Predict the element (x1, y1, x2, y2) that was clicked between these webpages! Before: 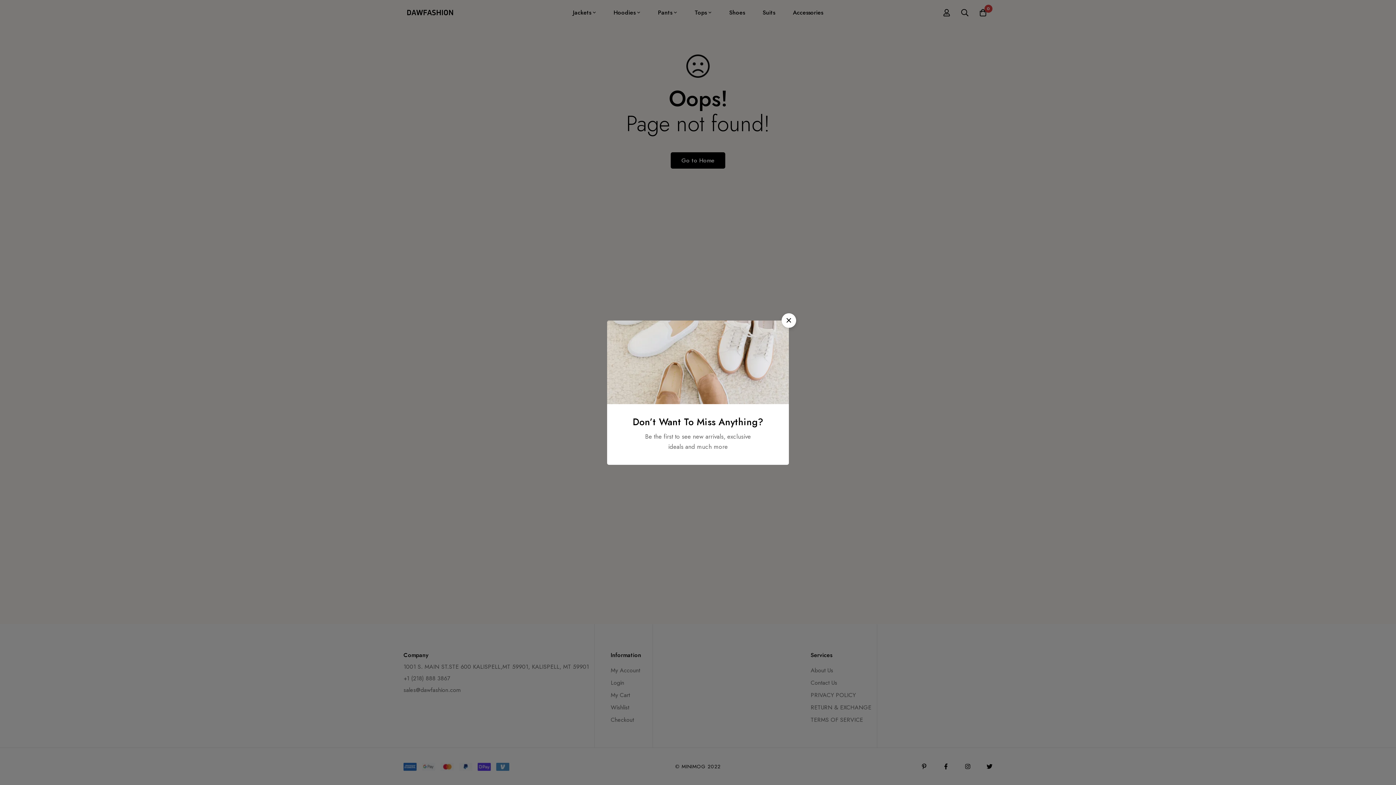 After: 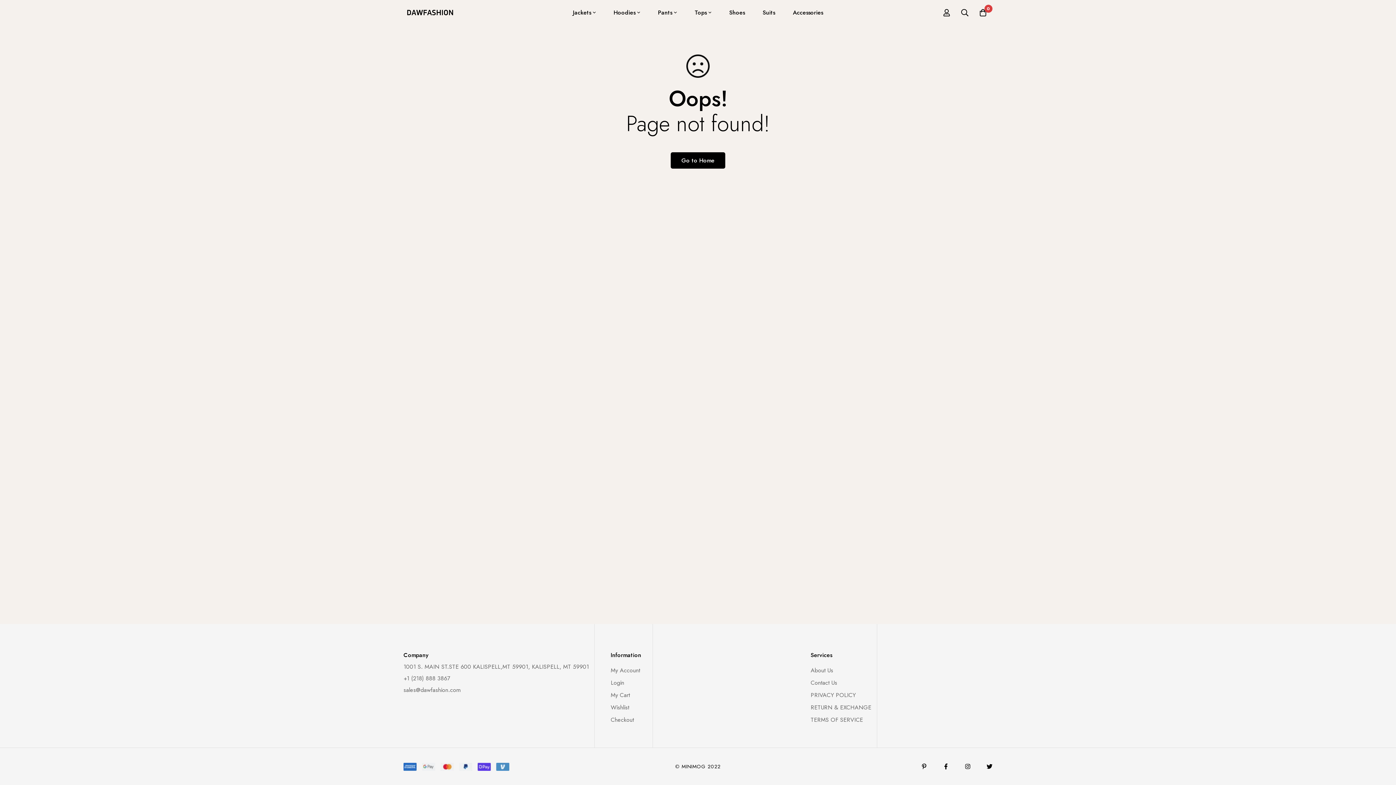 Action: bbox: (781, 313, 796, 327) label: Close